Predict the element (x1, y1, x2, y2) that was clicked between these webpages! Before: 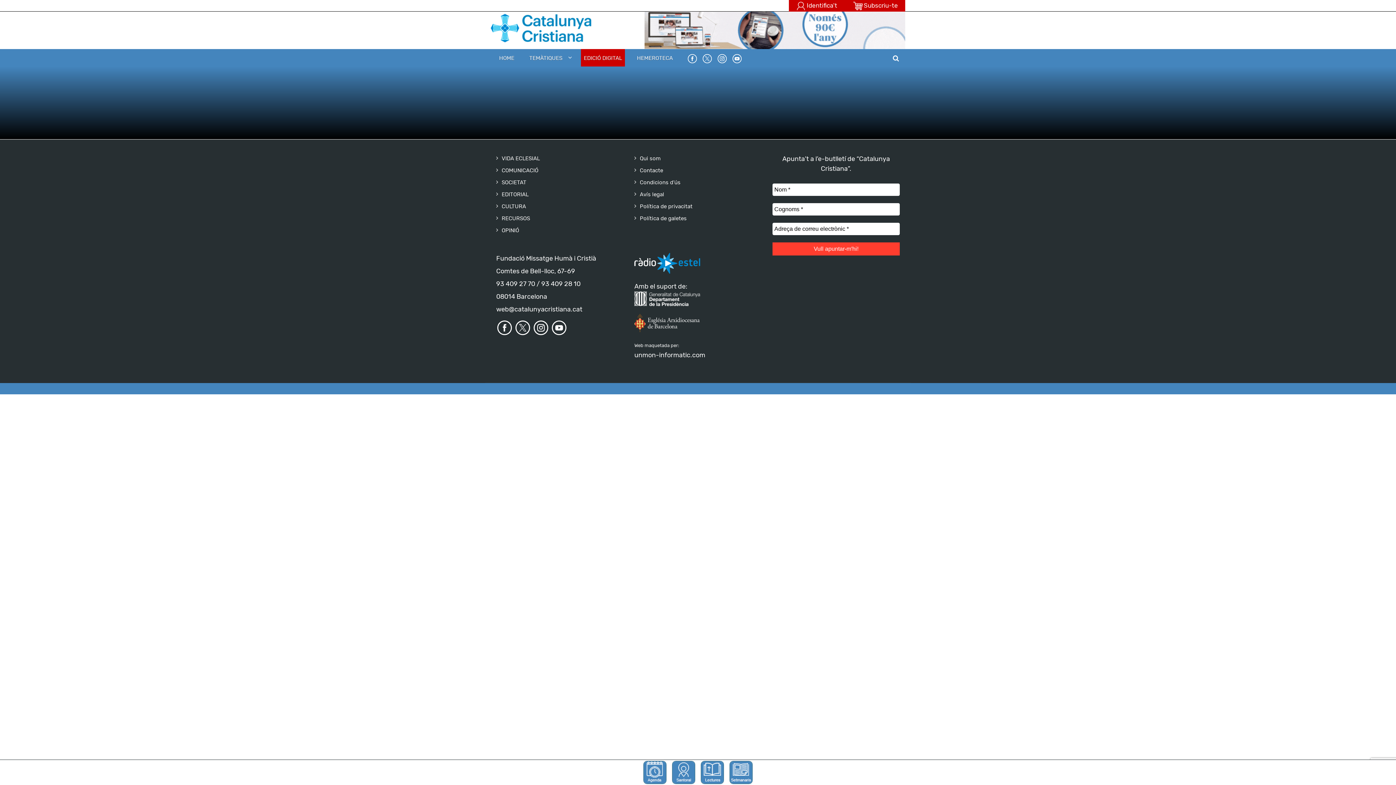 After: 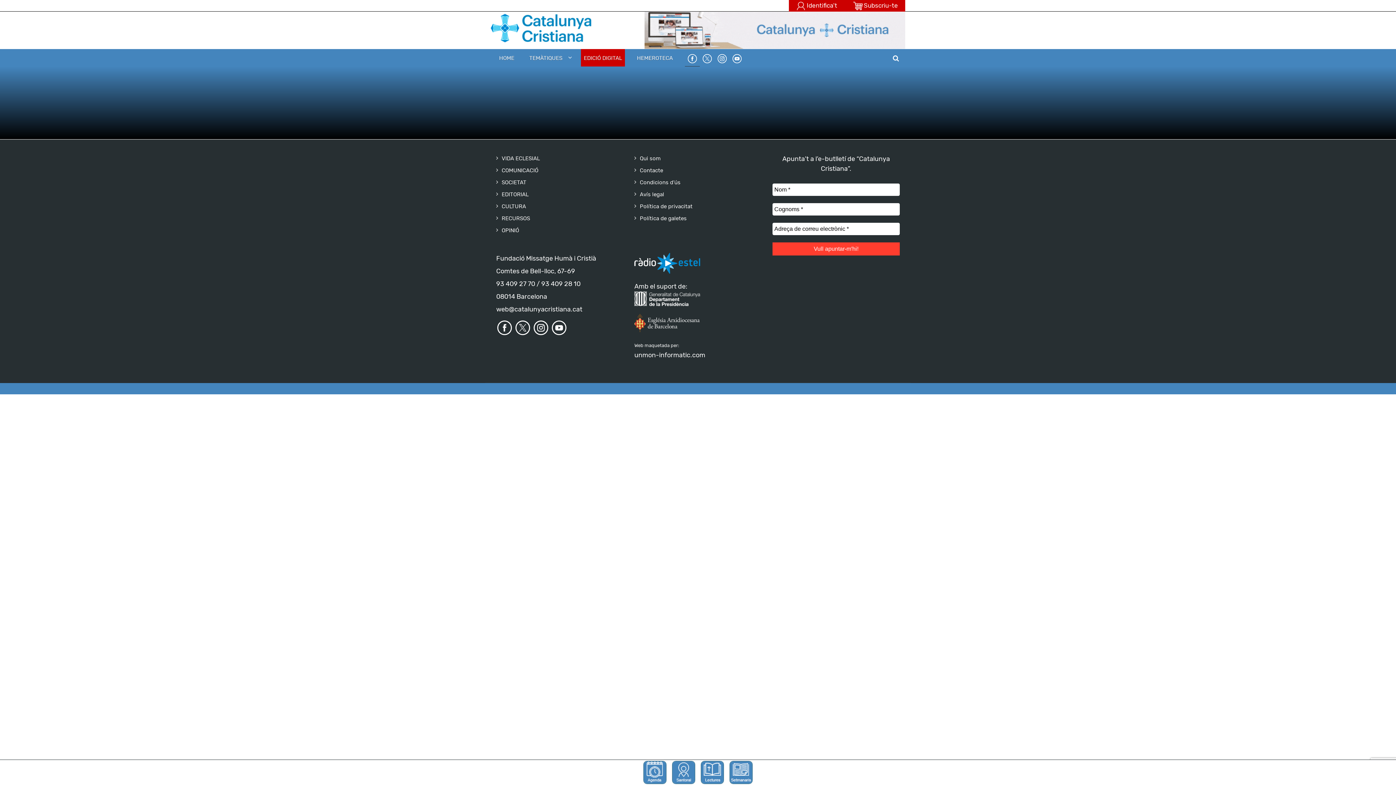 Action: bbox: (685, 49, 700, 66)